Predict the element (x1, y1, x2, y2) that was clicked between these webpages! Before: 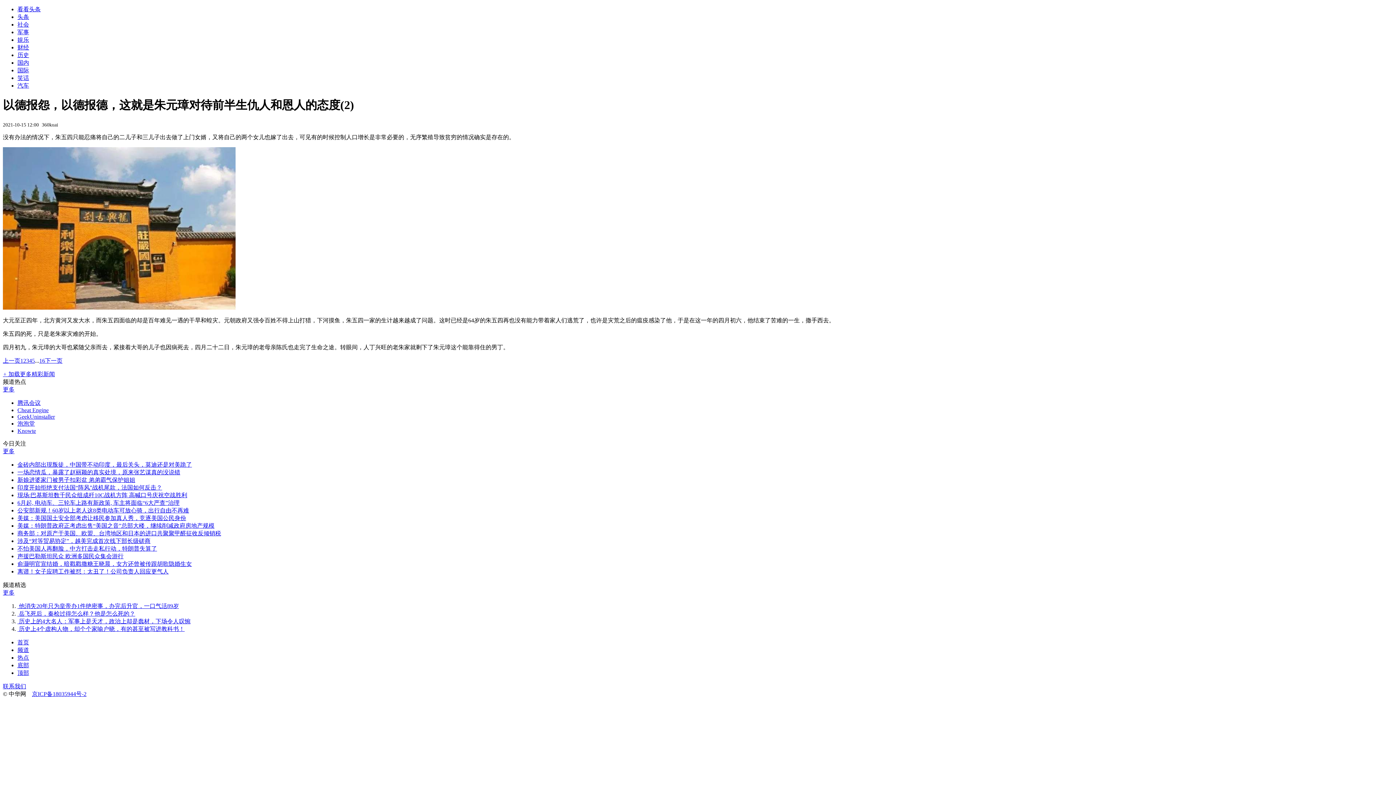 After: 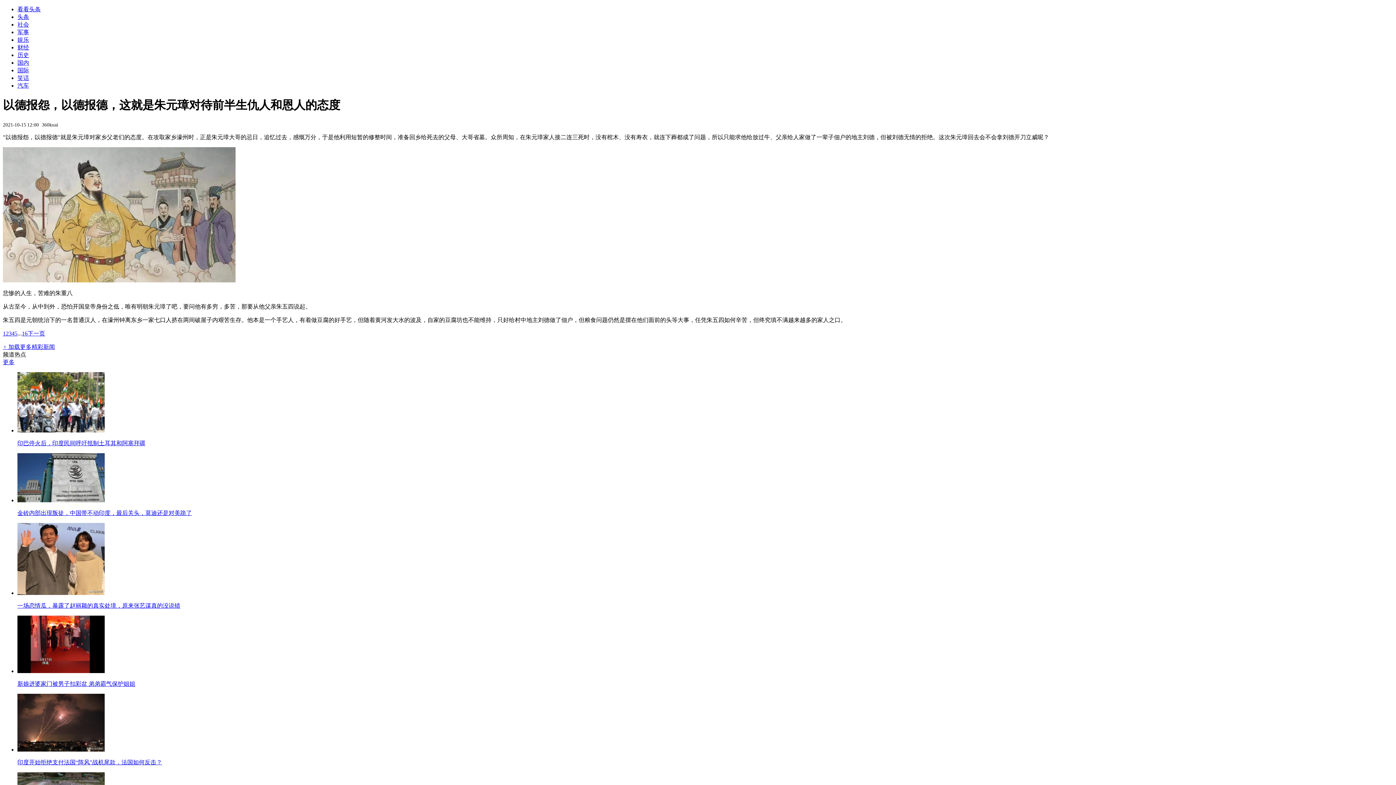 Action: bbox: (2, 357, 20, 363) label: 上一页